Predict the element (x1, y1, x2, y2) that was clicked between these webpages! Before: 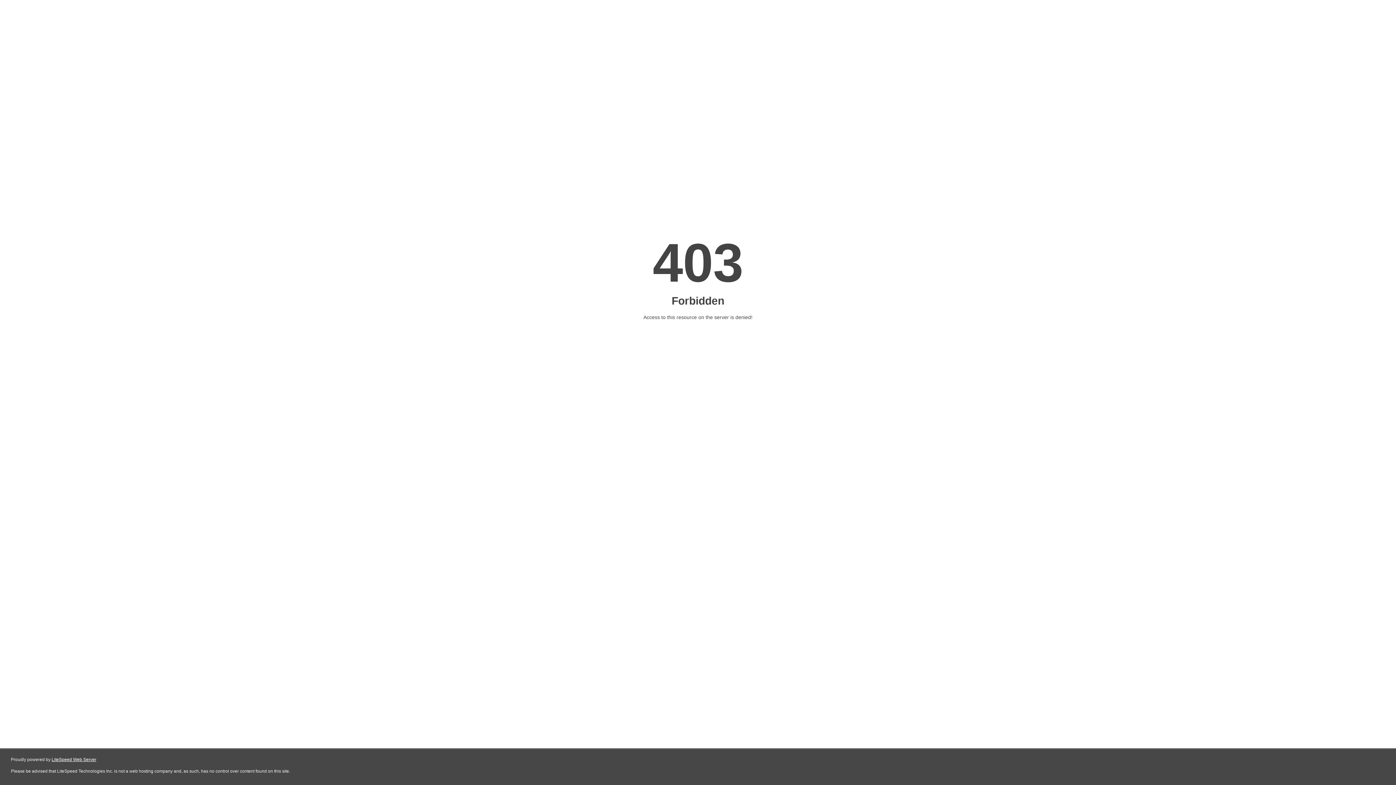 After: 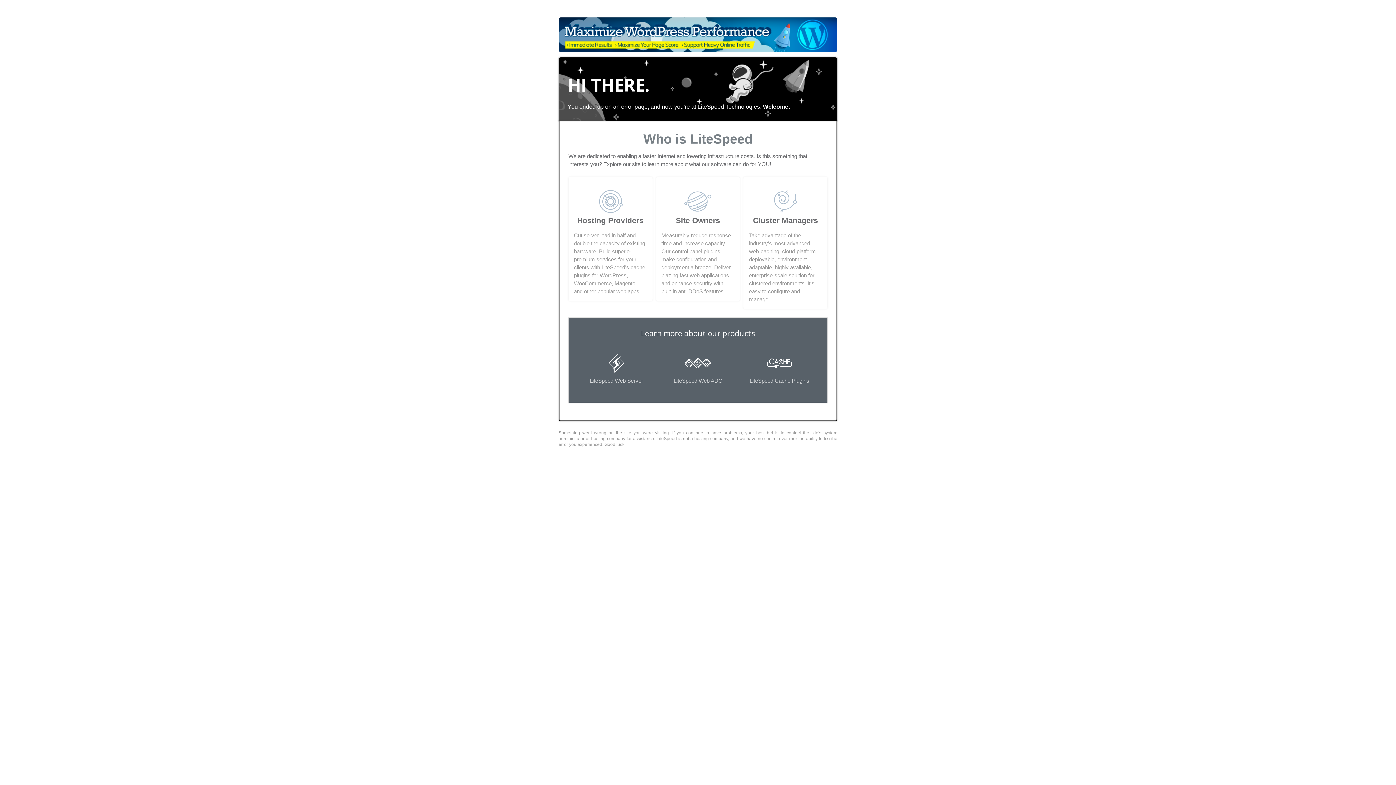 Action: label: LiteSpeed Web Server bbox: (51, 757, 96, 762)